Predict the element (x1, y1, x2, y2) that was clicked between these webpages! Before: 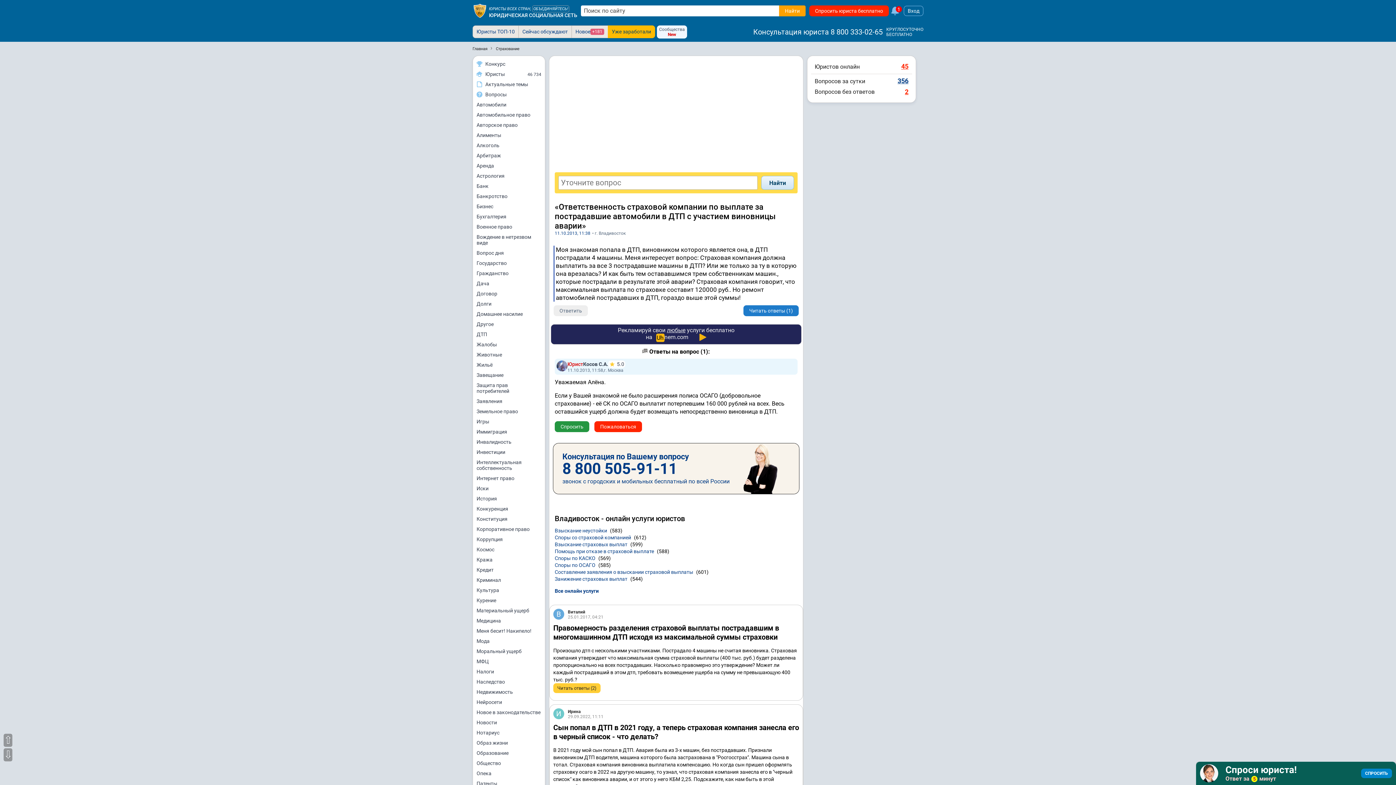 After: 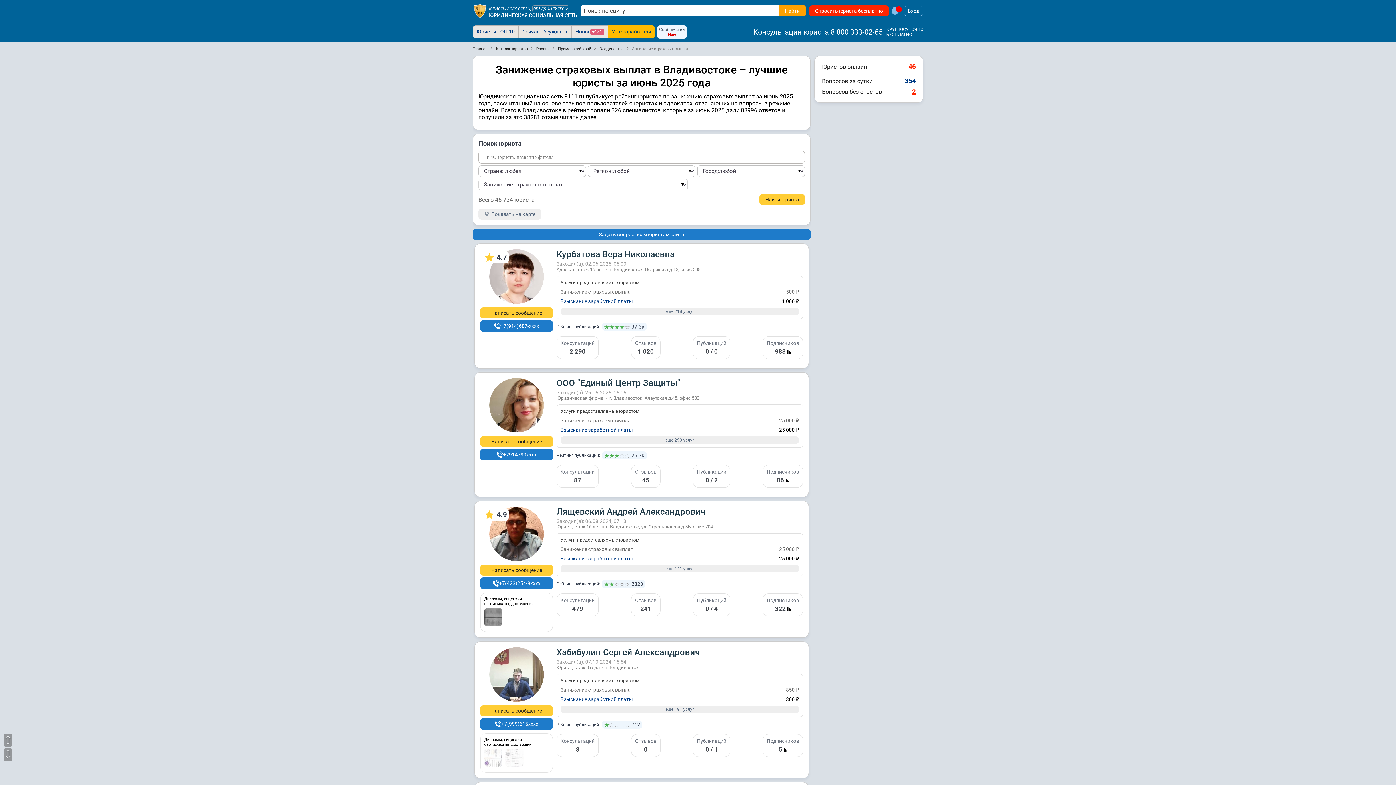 Action: bbox: (554, 576, 627, 582) label: Занижение страховых выплат